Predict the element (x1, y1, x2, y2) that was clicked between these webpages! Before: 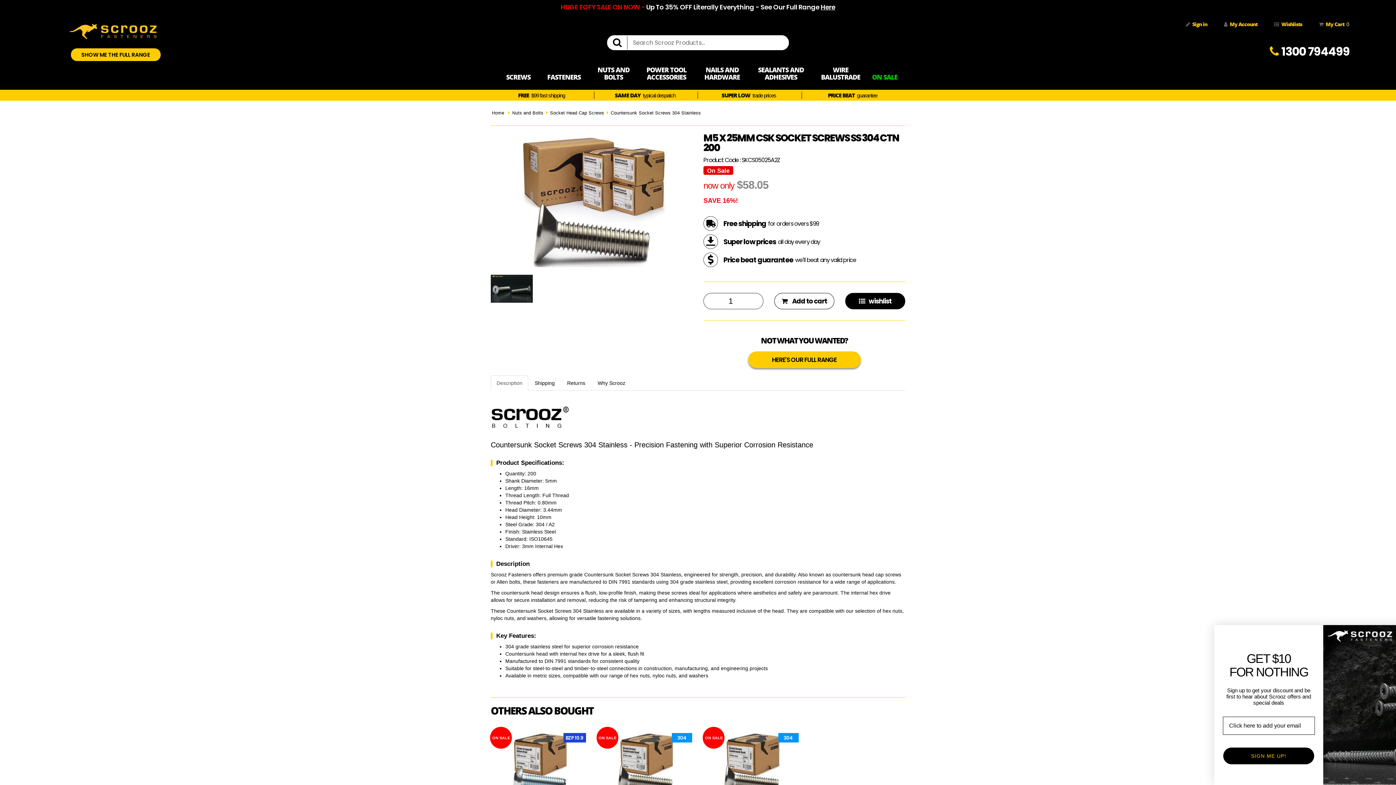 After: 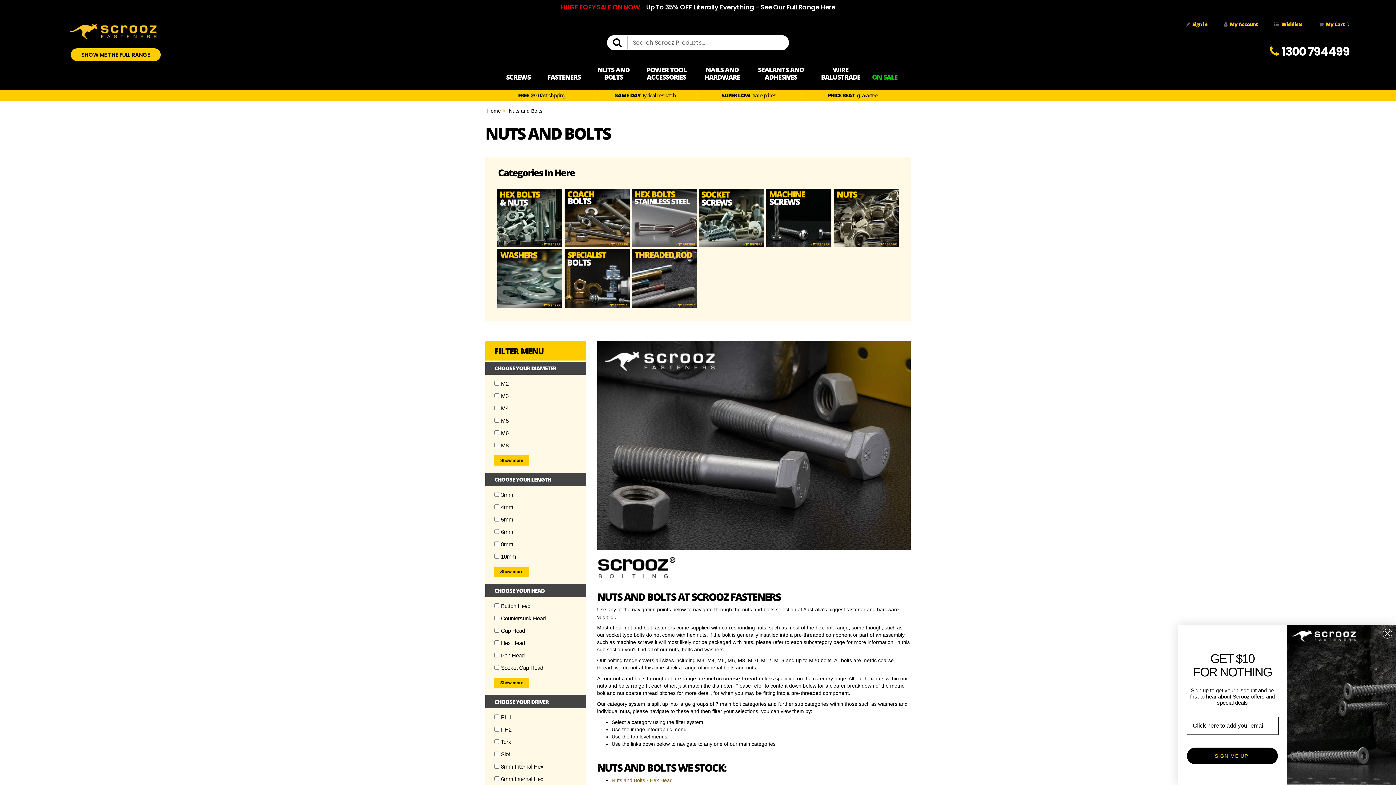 Action: bbox: (595, 64, 631, 84) label: NUTS AND BOLTS